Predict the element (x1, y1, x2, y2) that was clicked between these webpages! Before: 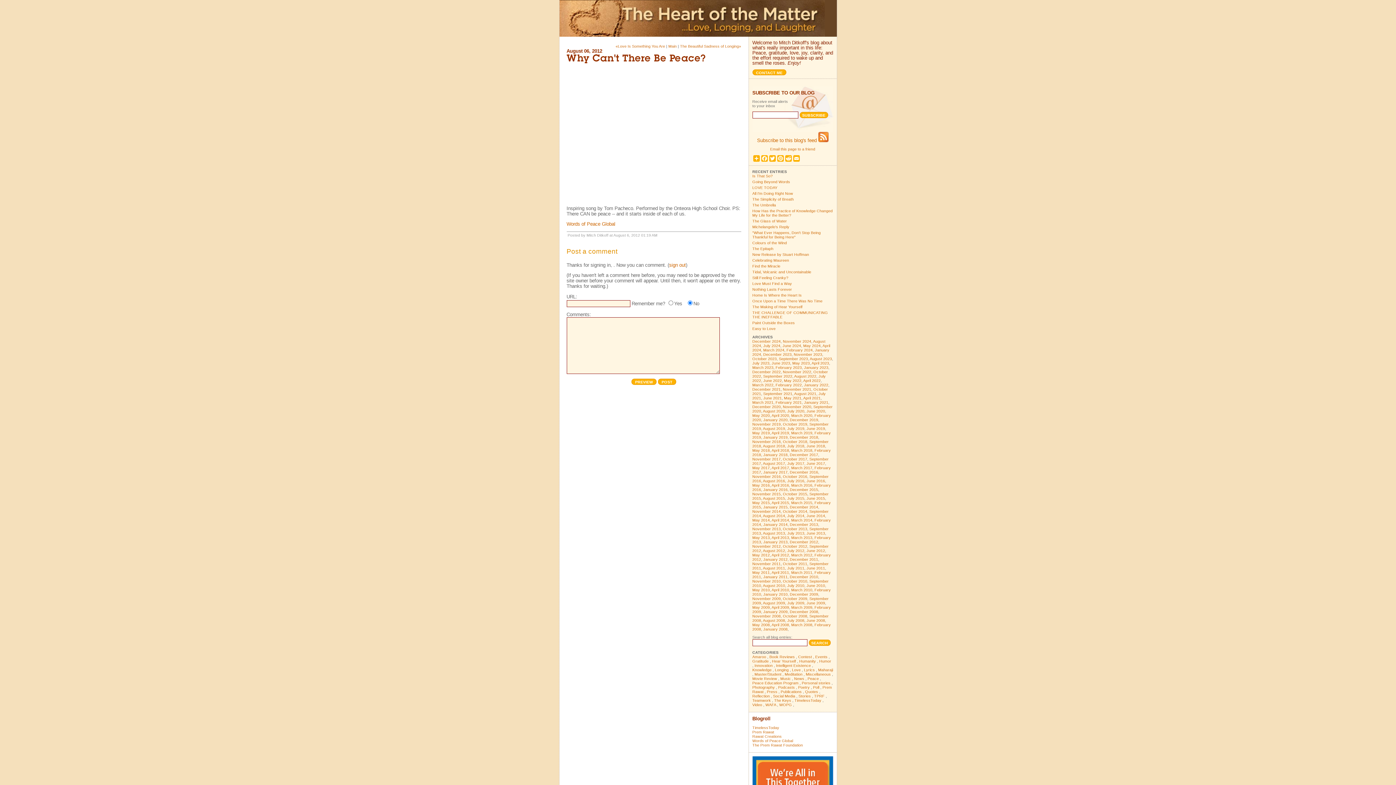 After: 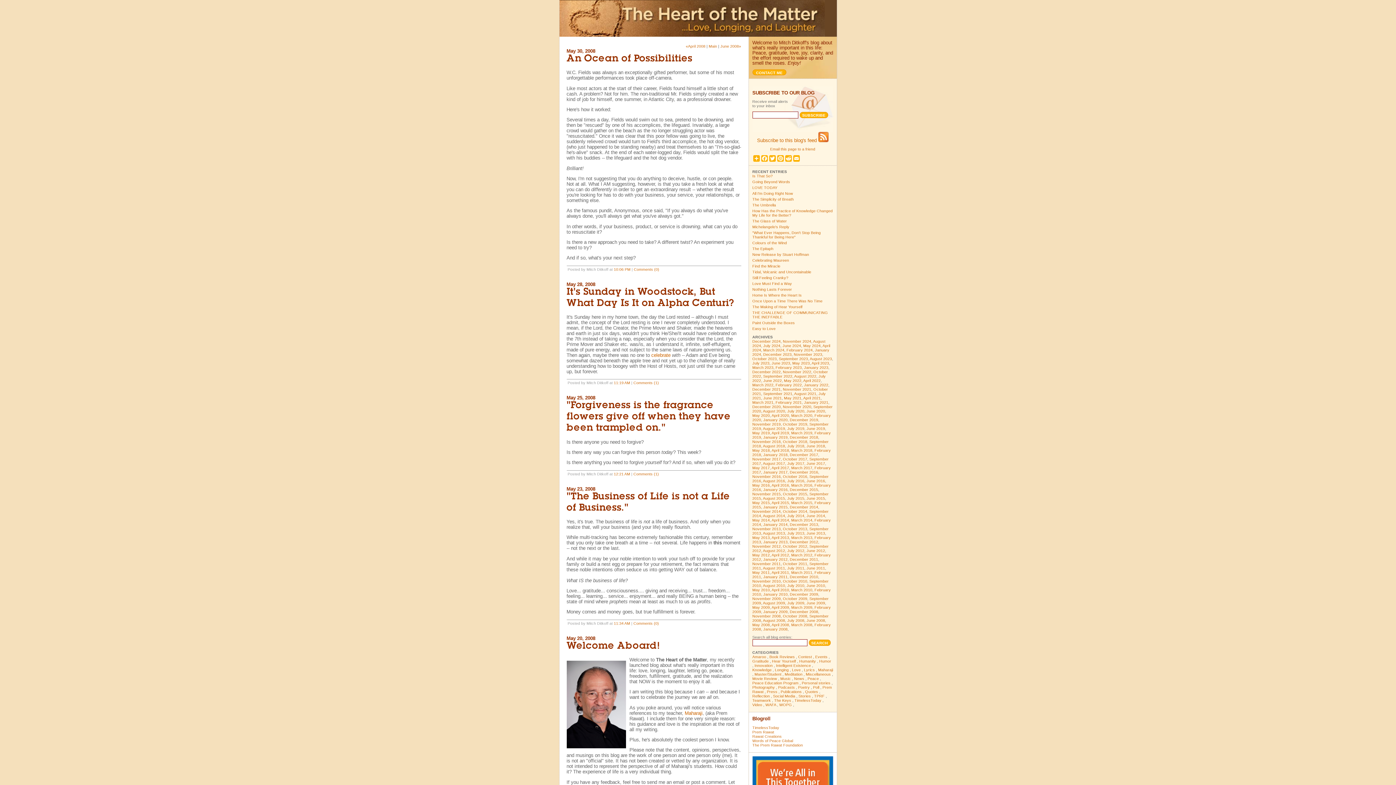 Action: bbox: (752, 622, 770, 627) label: May 2008